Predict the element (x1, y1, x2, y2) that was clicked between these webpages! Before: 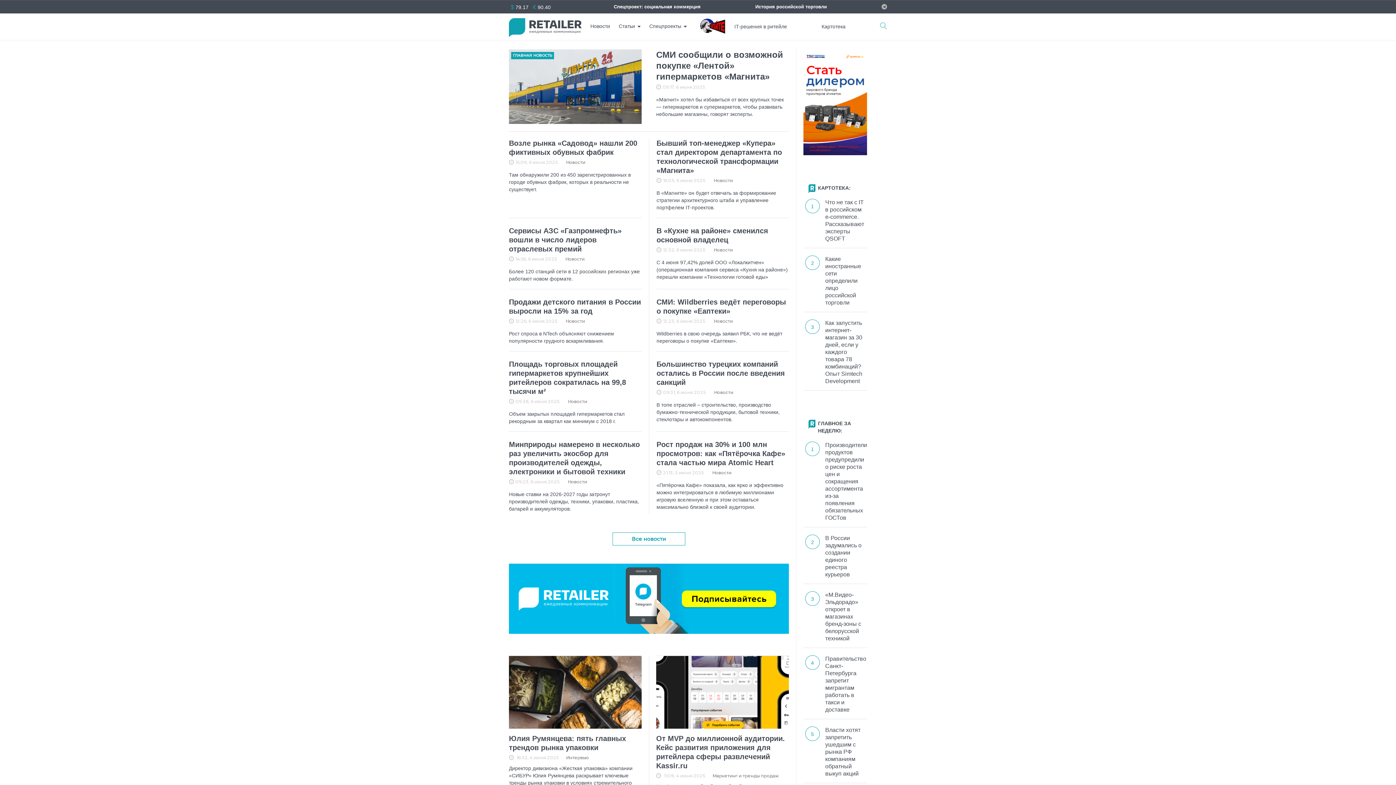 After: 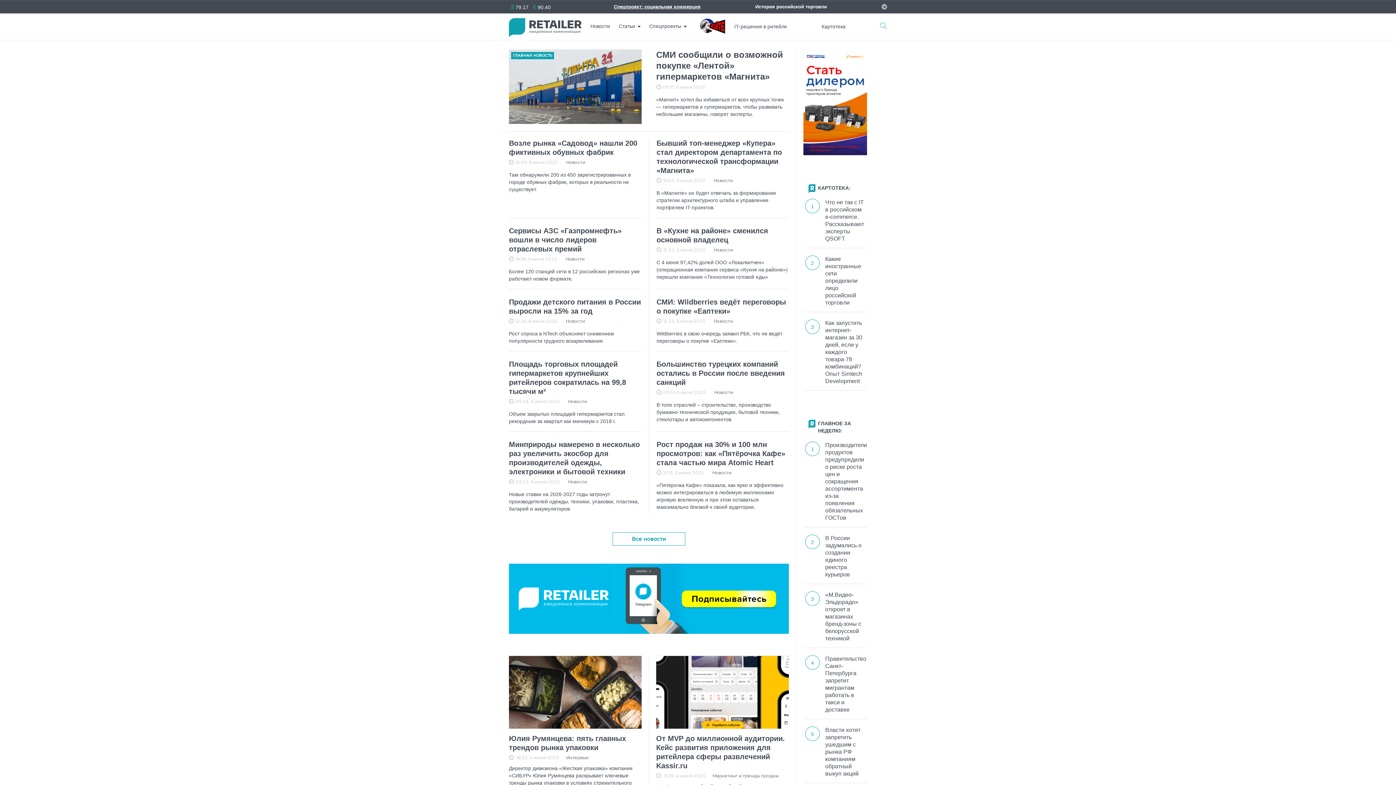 Action: bbox: (613, 4, 700, 9) label: Спецпроект: социальная коммерция